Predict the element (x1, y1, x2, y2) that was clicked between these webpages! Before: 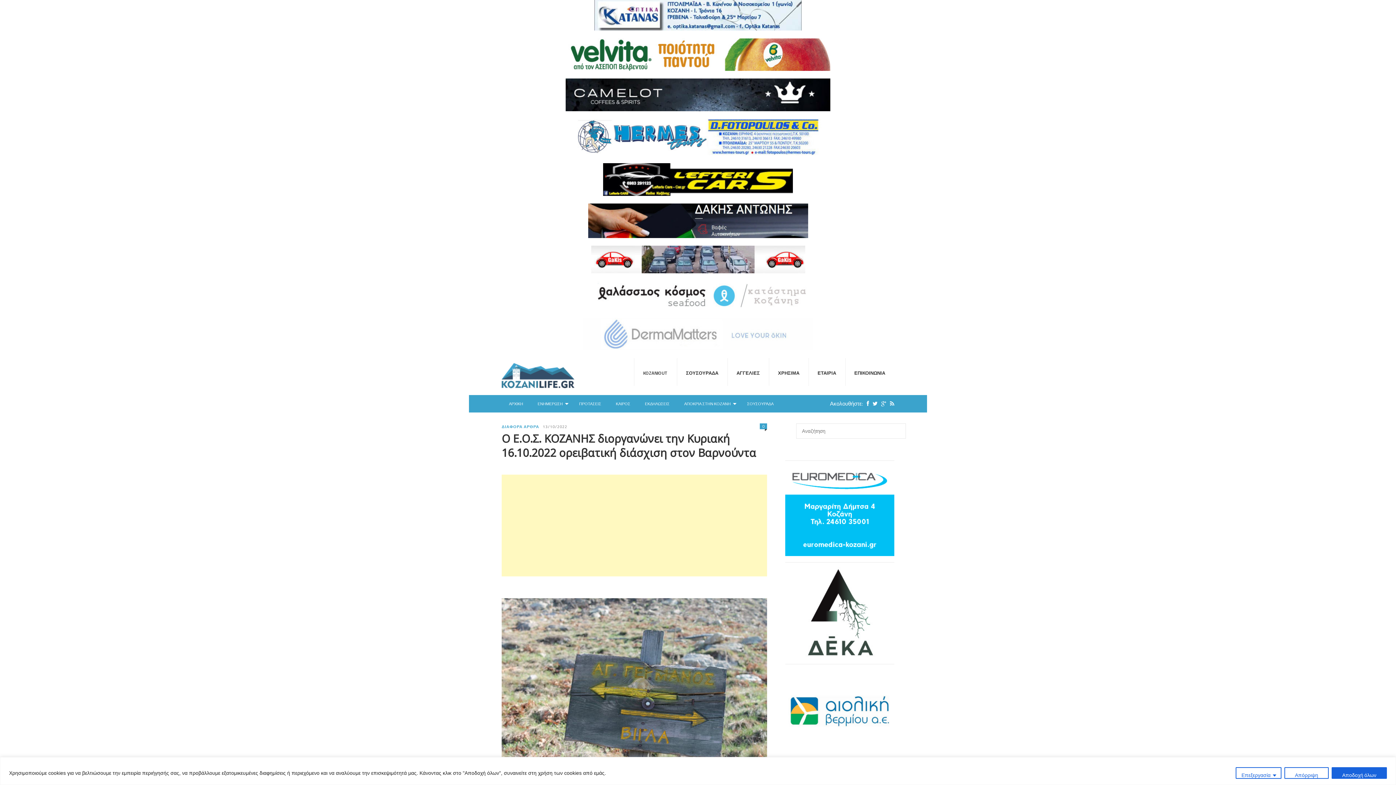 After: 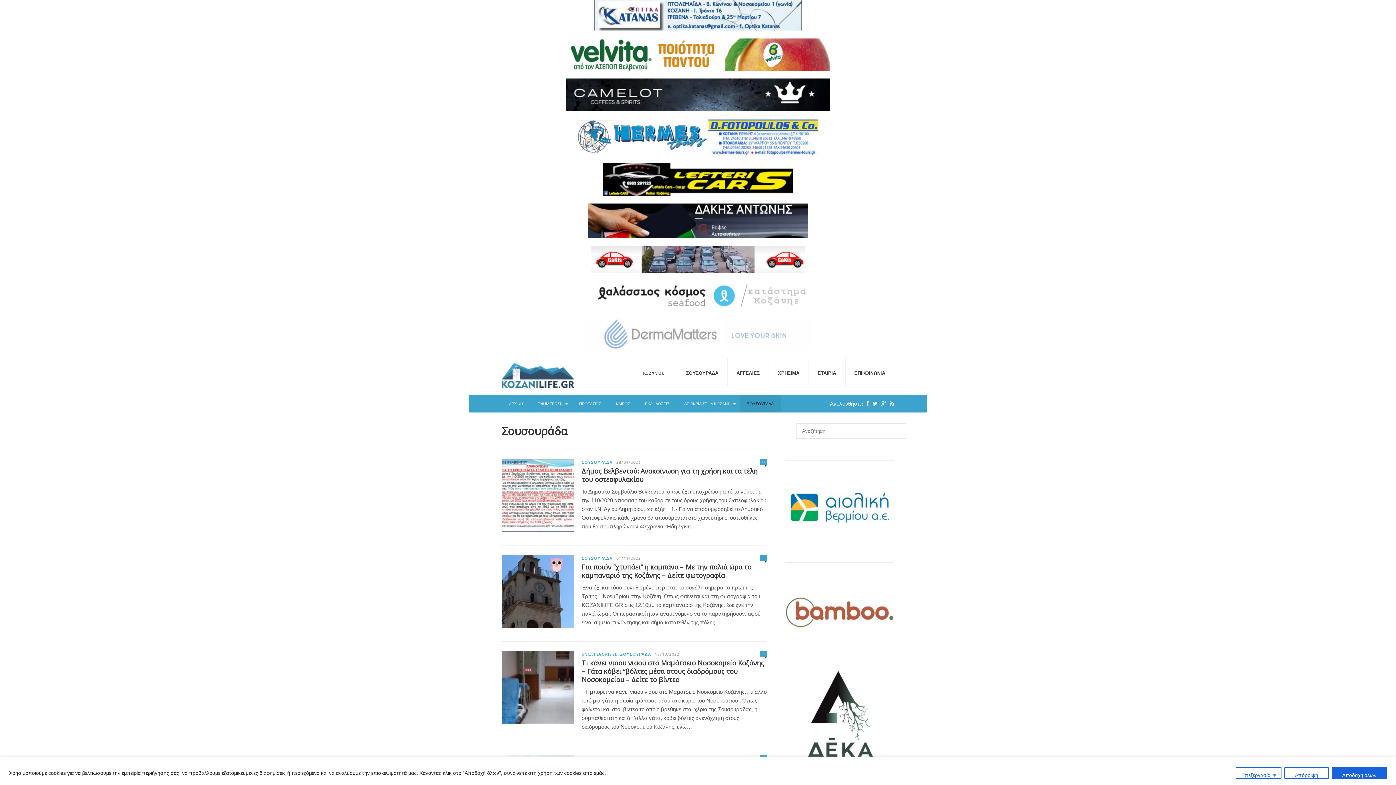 Action: label: ΣΟΥΣΟΥΡΑΔΑ bbox: (677, 358, 727, 386)